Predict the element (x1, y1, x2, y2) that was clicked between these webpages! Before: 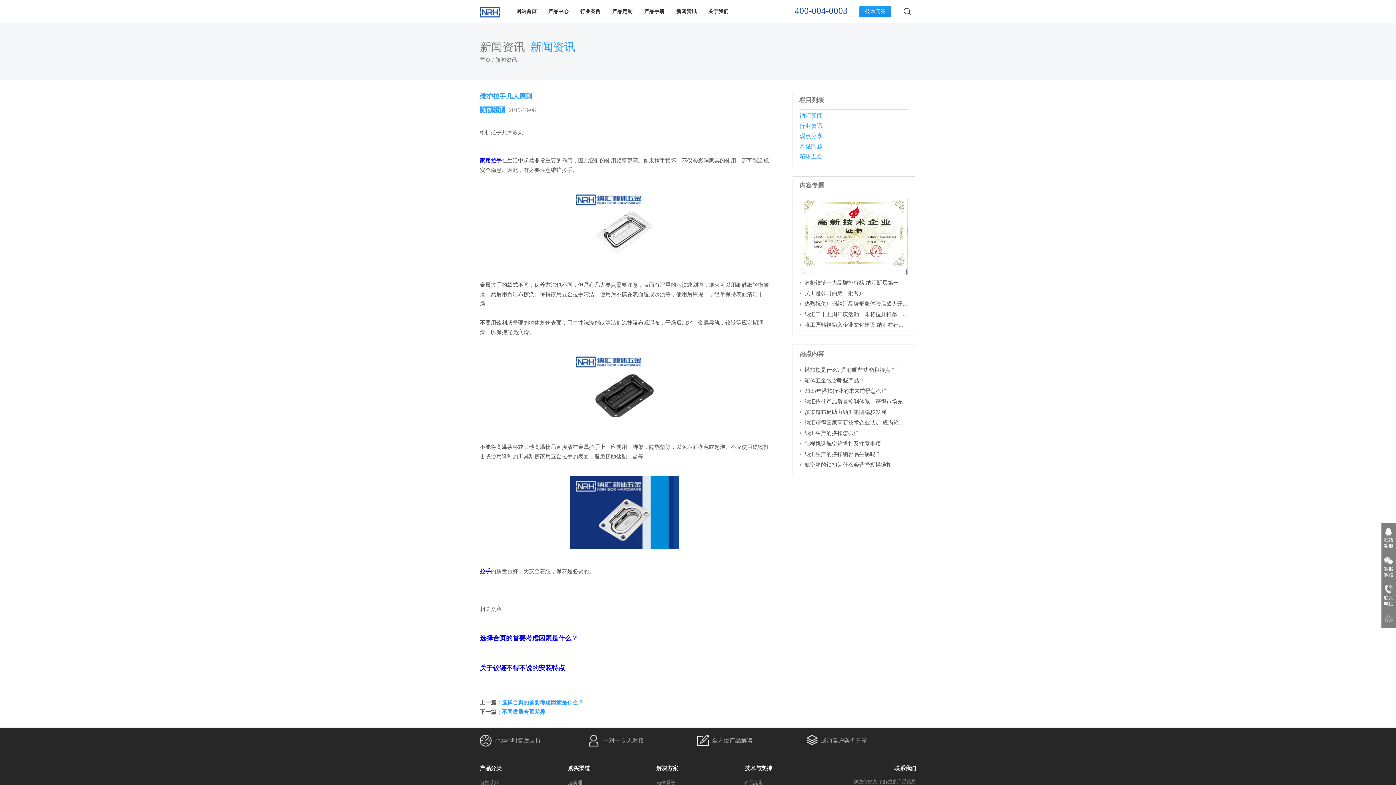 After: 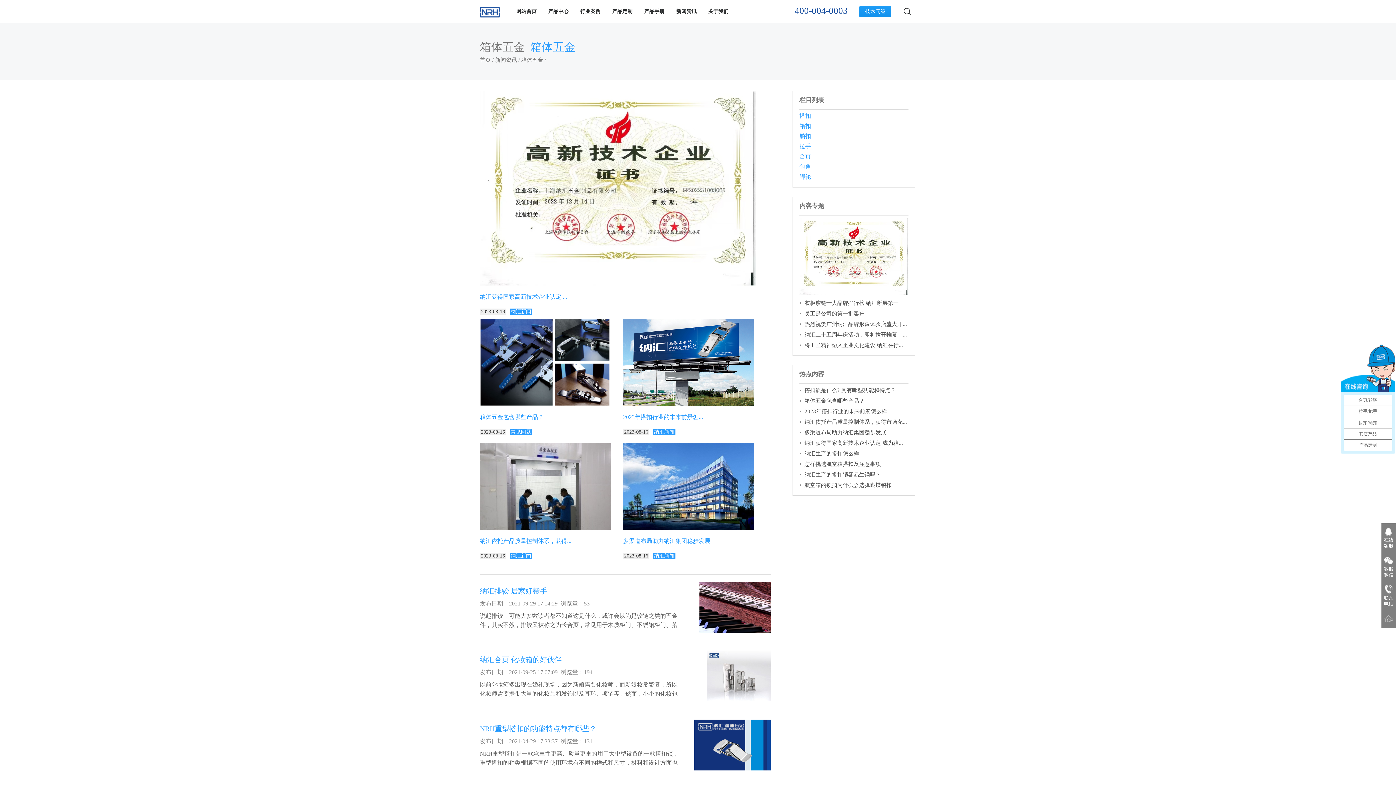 Action: label: 箱体五金 bbox: (799, 153, 822, 159)